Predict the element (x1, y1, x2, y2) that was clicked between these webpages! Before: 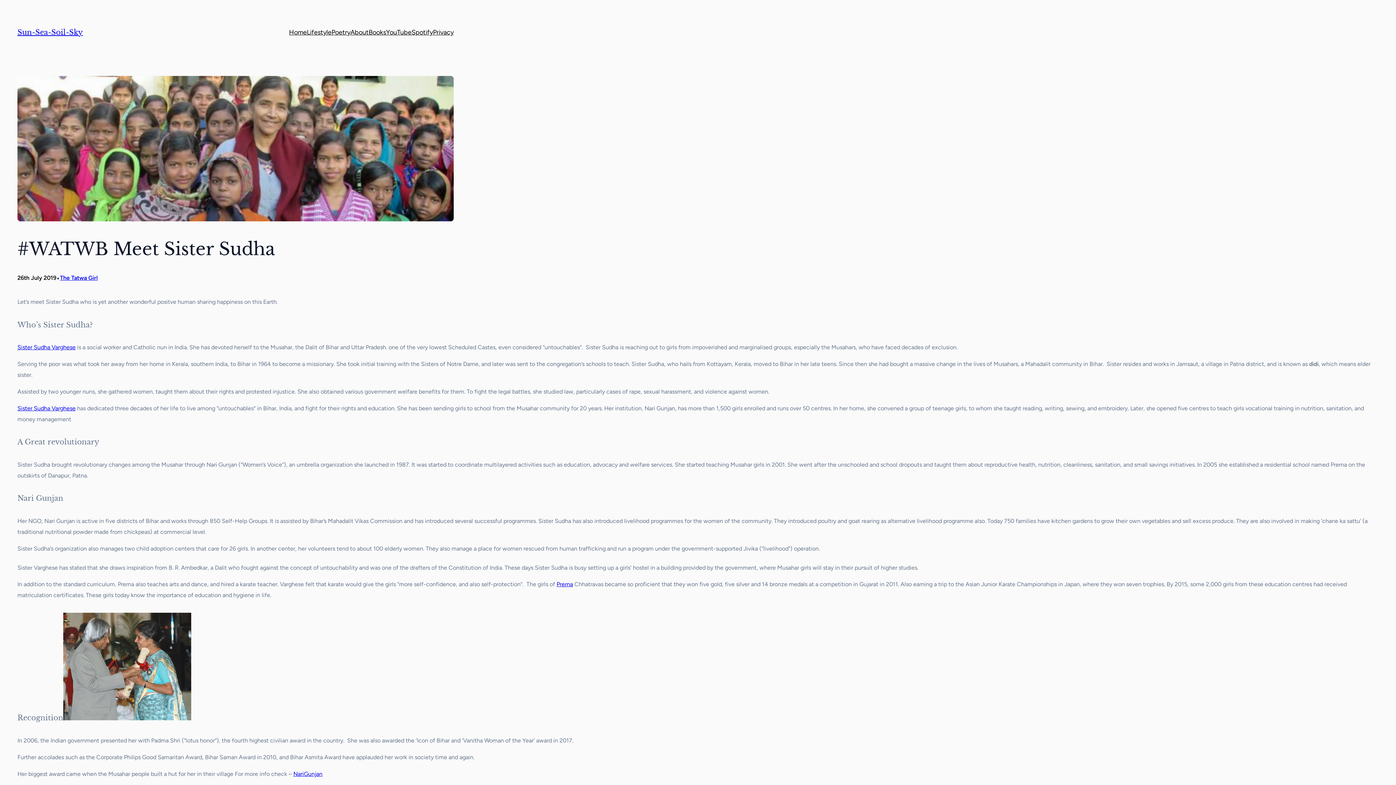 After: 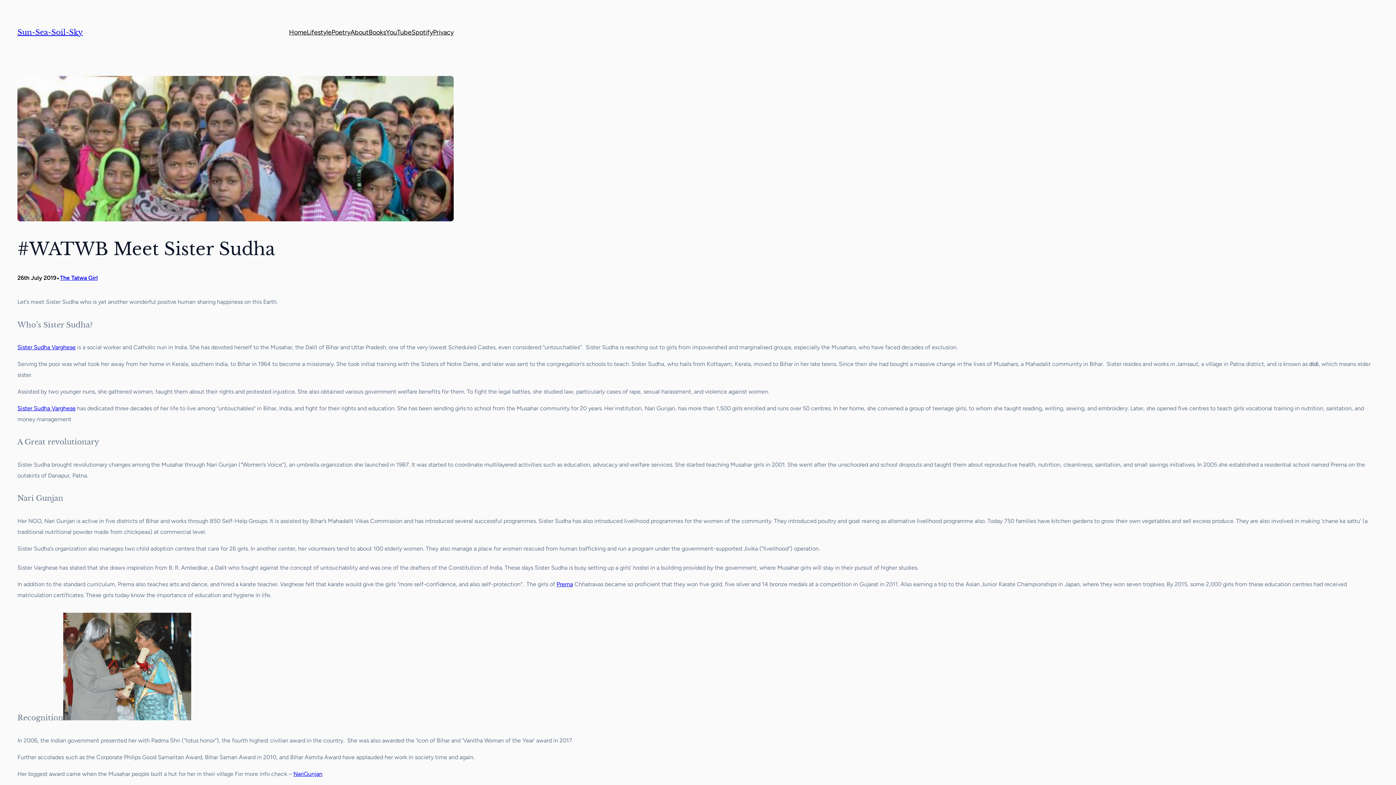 Action: bbox: (411, 26, 433, 37) label: Spotify